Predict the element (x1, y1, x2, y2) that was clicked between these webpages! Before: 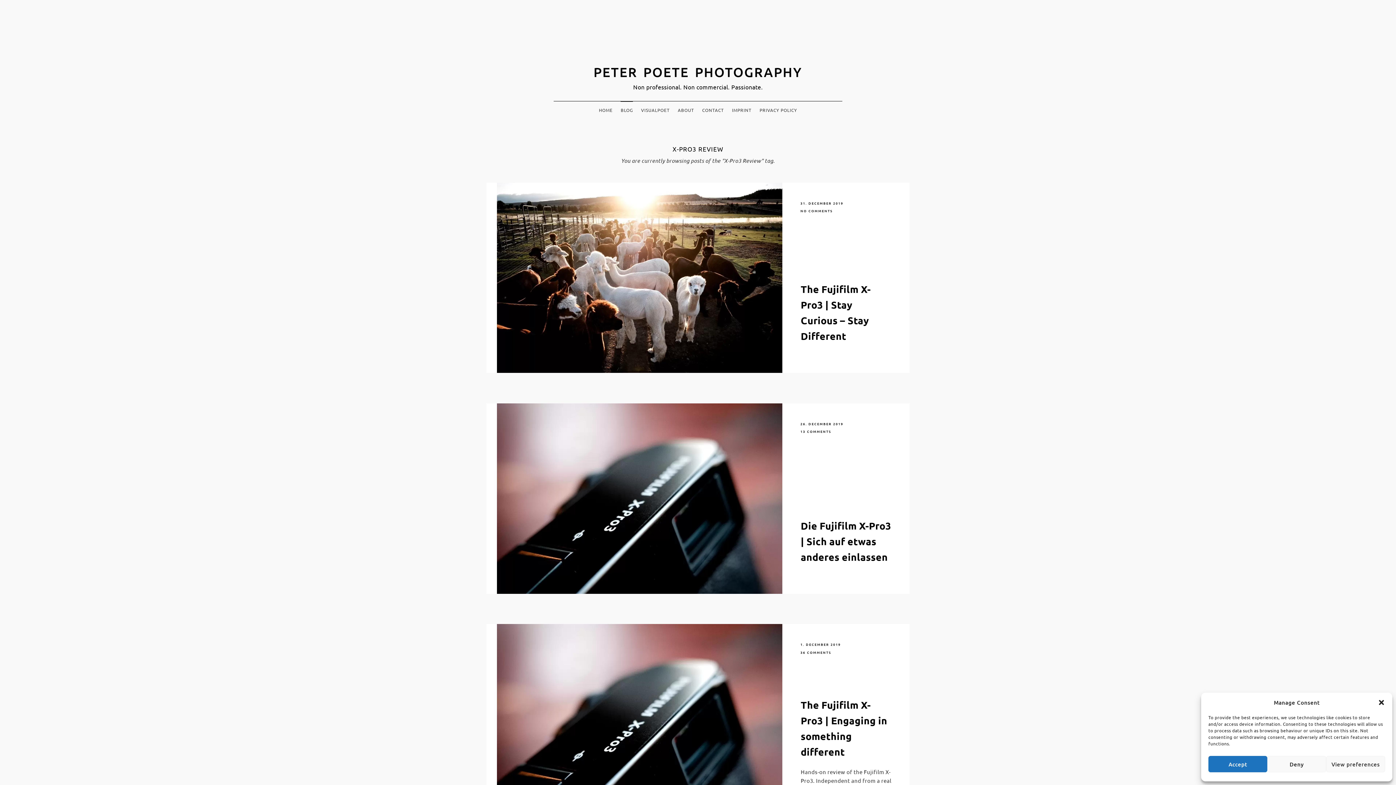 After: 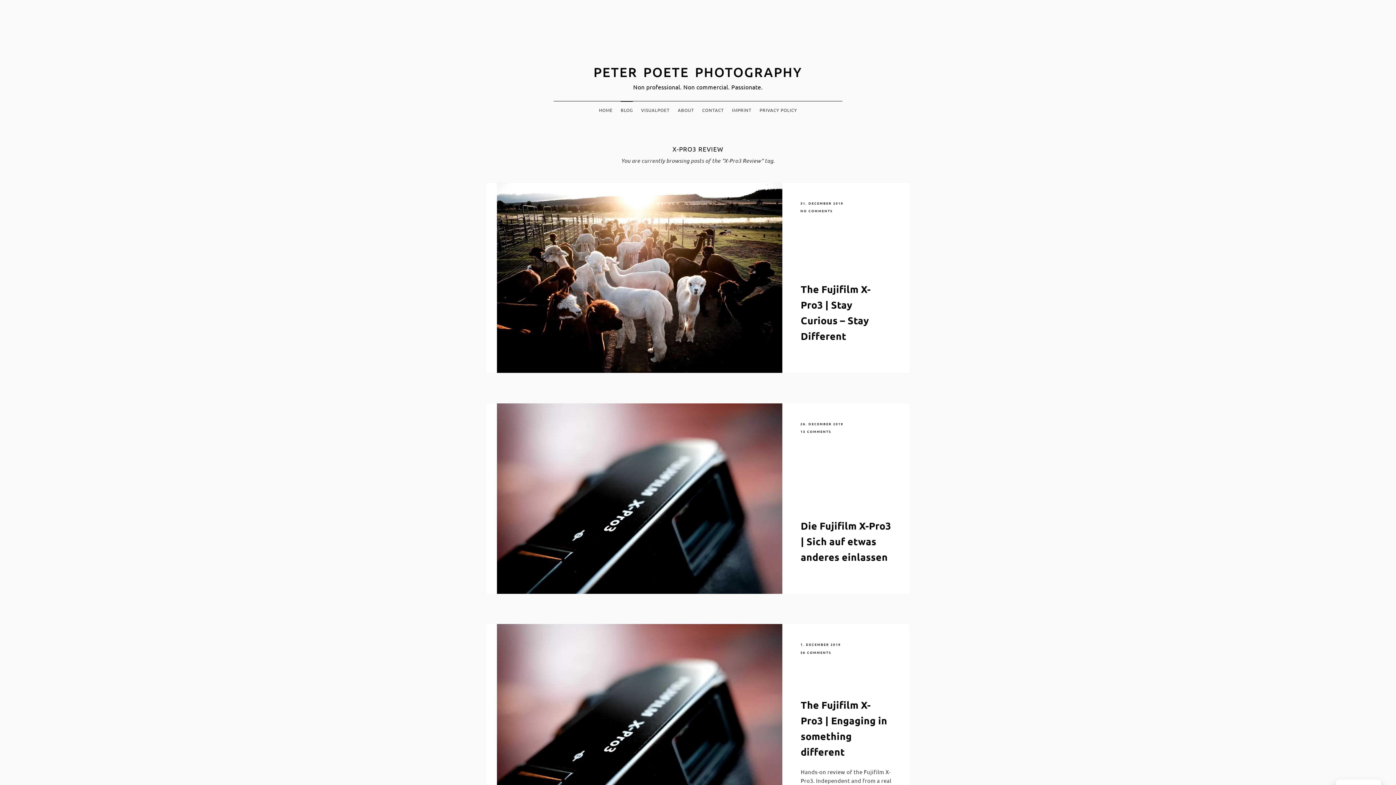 Action: bbox: (1267, 756, 1326, 772) label: Deny